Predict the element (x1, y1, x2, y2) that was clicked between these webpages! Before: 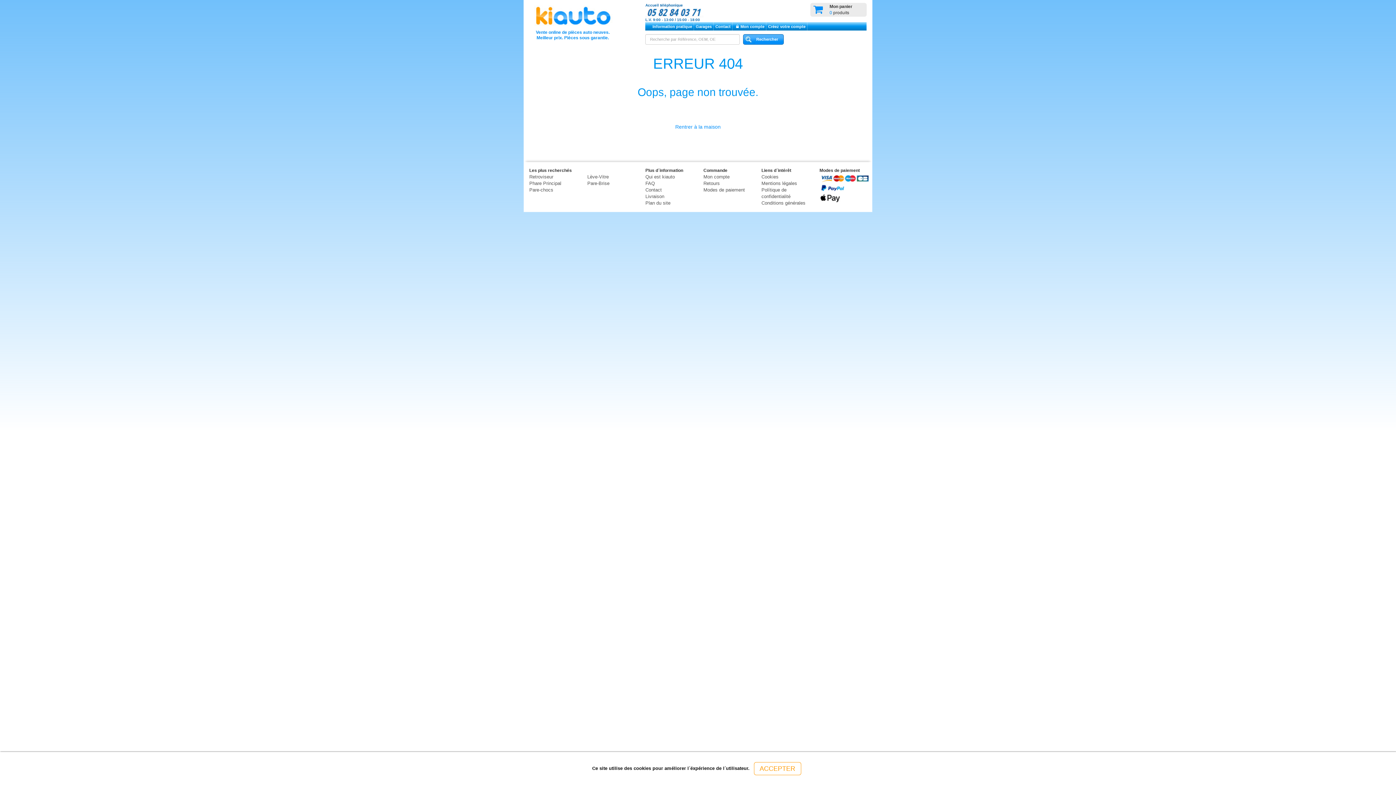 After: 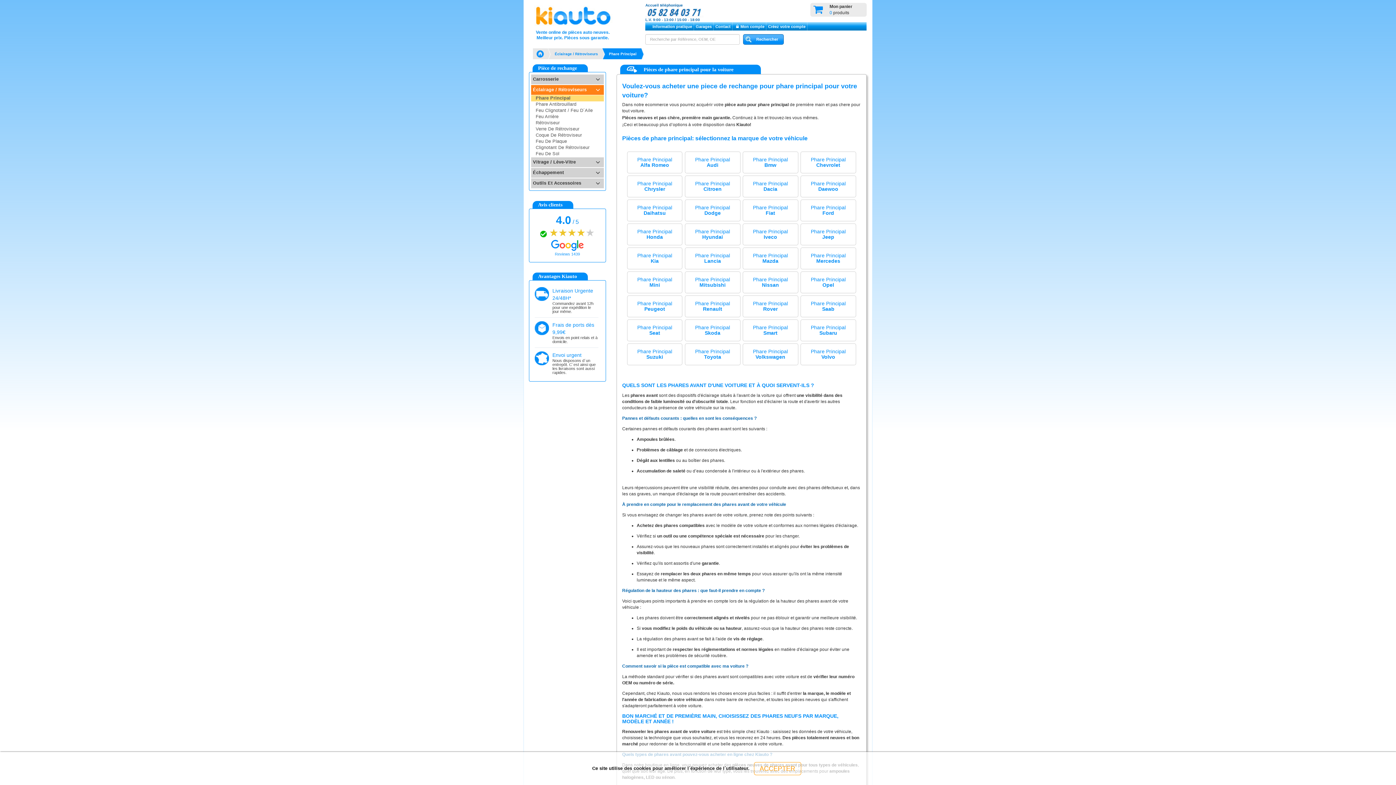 Action: label: Phare Principal bbox: (529, 180, 561, 186)